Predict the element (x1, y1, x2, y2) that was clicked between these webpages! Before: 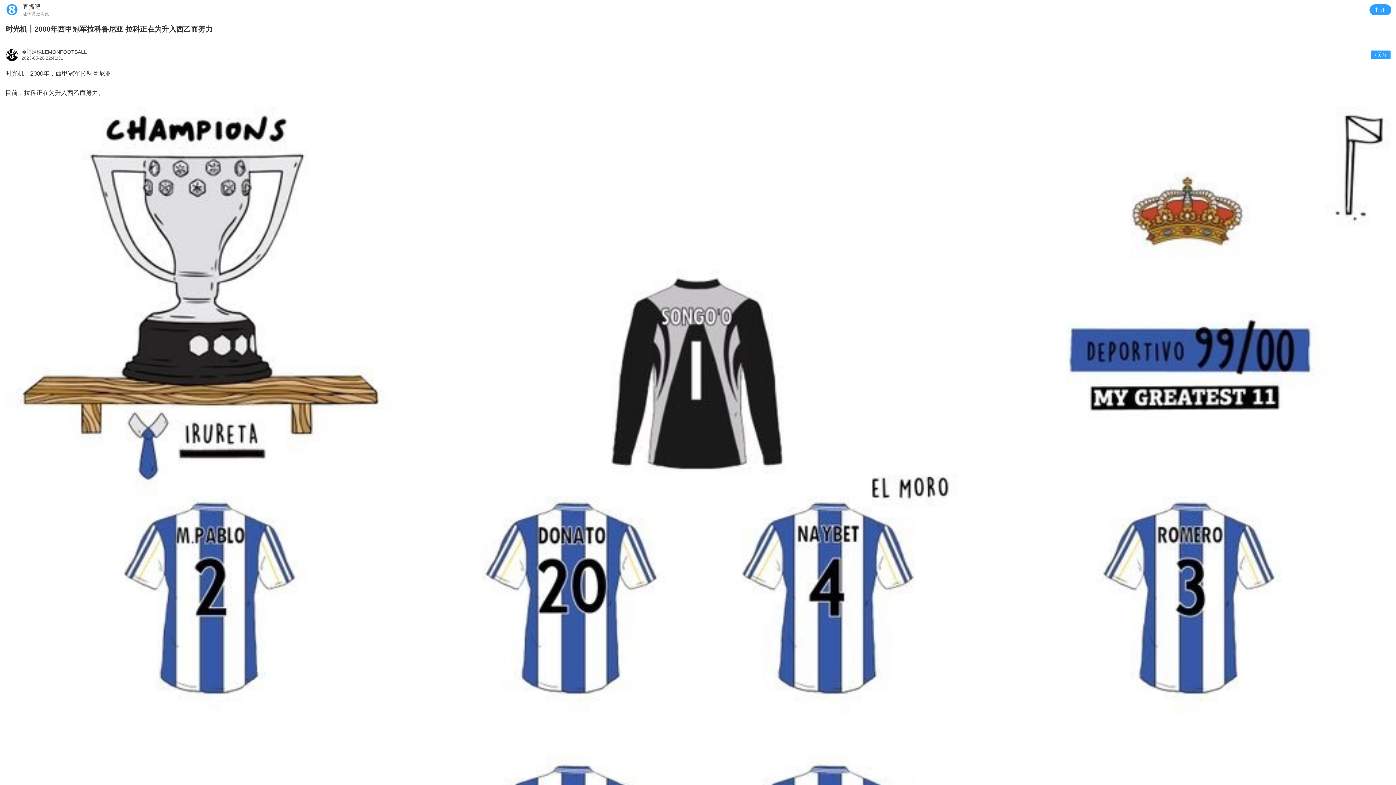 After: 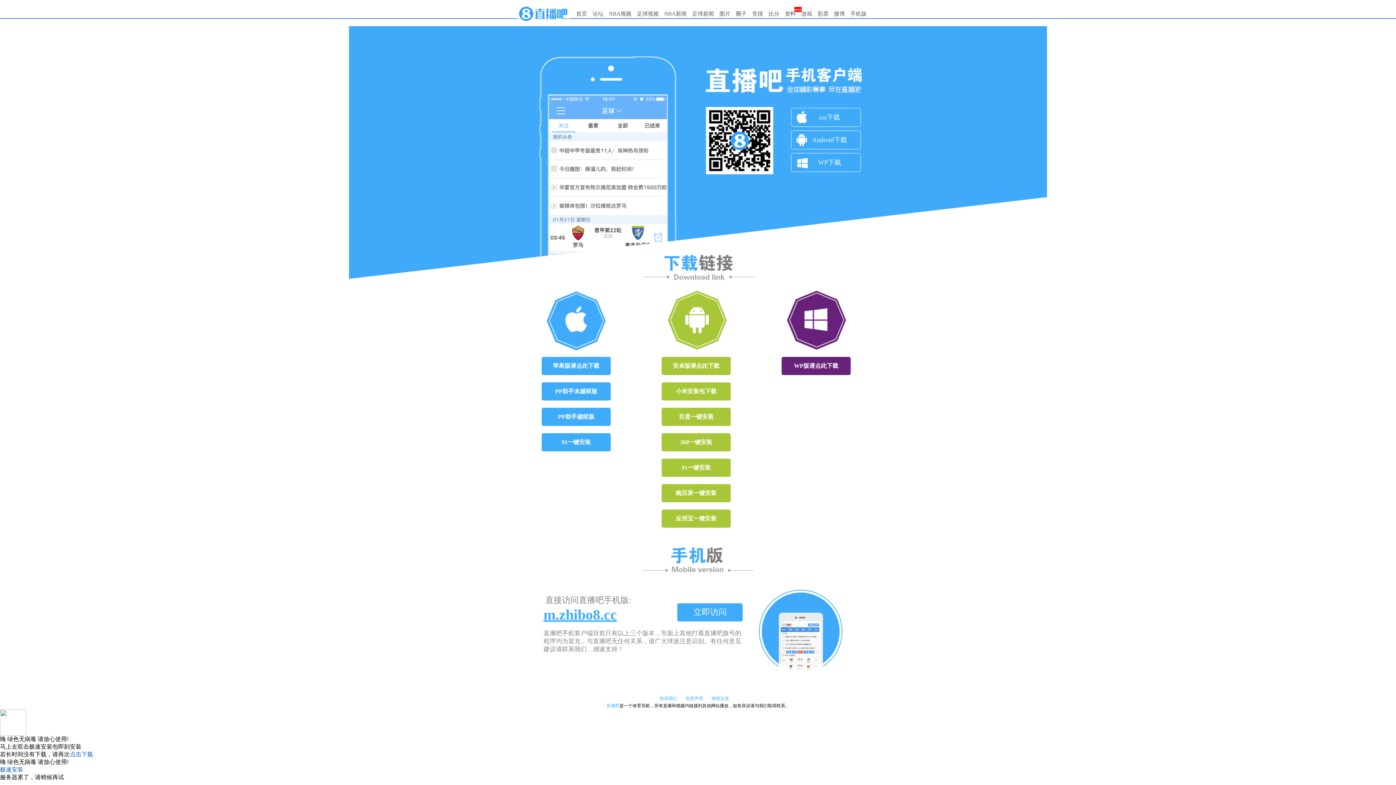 Action: label: +关注 bbox: (1371, 50, 1390, 59)